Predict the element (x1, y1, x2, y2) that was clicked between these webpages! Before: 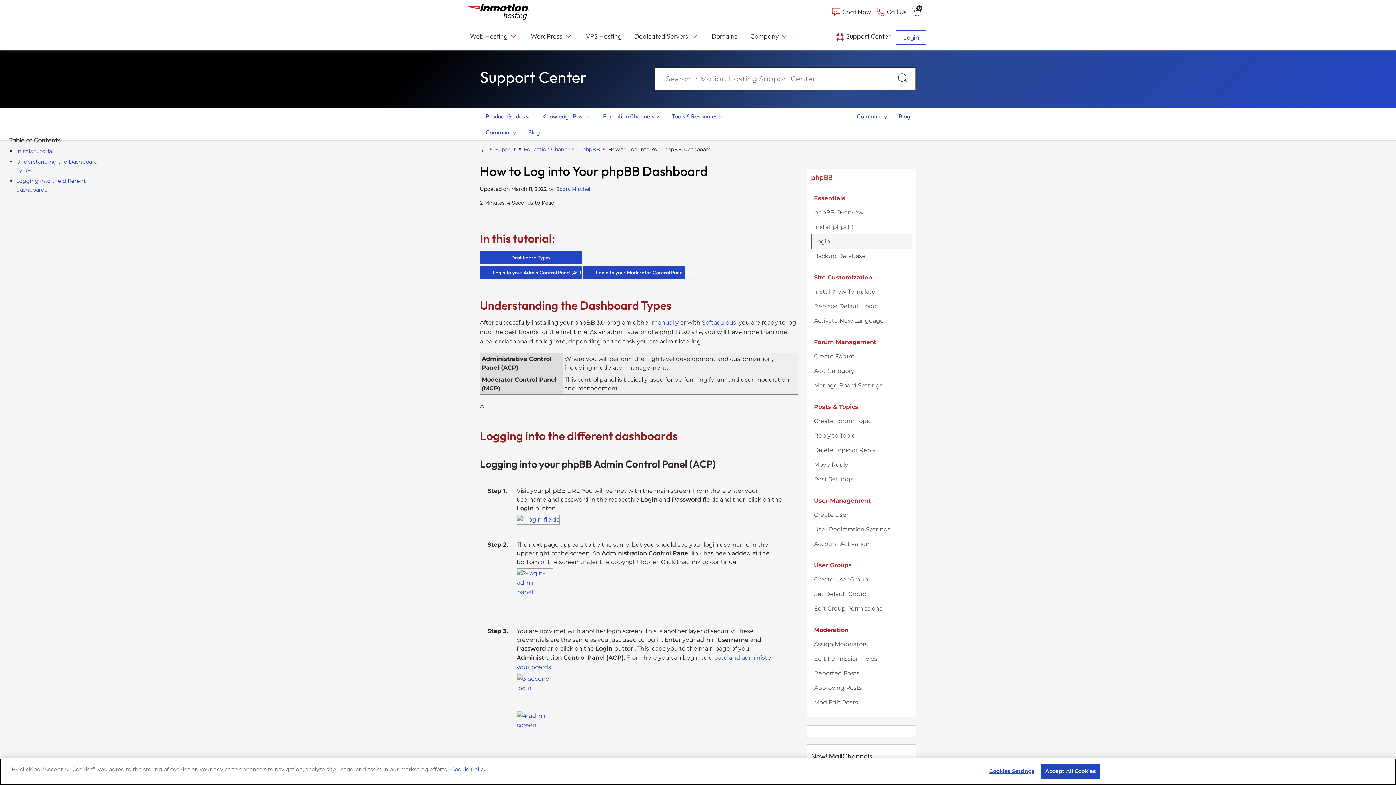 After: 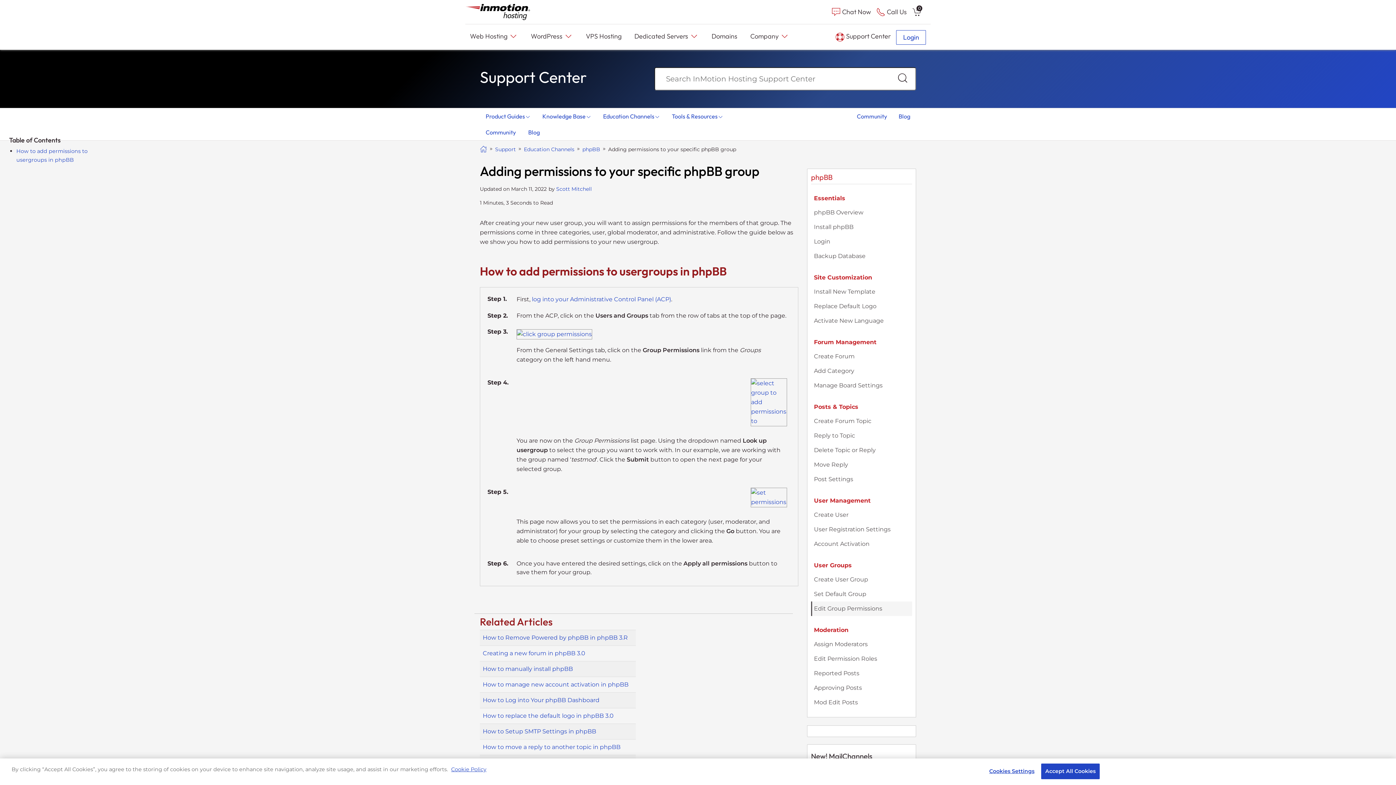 Action: label: Edit Group Permissions bbox: (814, 604, 912, 613)